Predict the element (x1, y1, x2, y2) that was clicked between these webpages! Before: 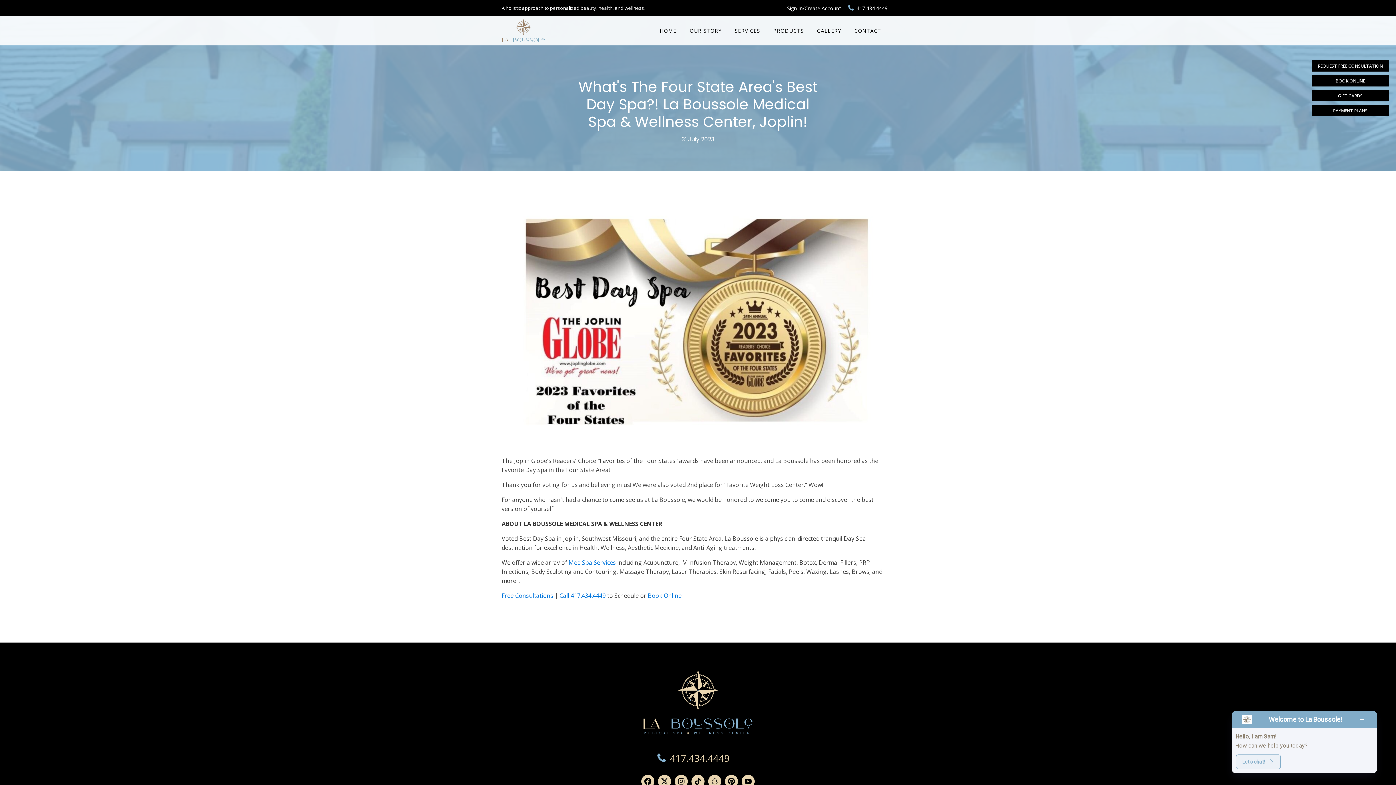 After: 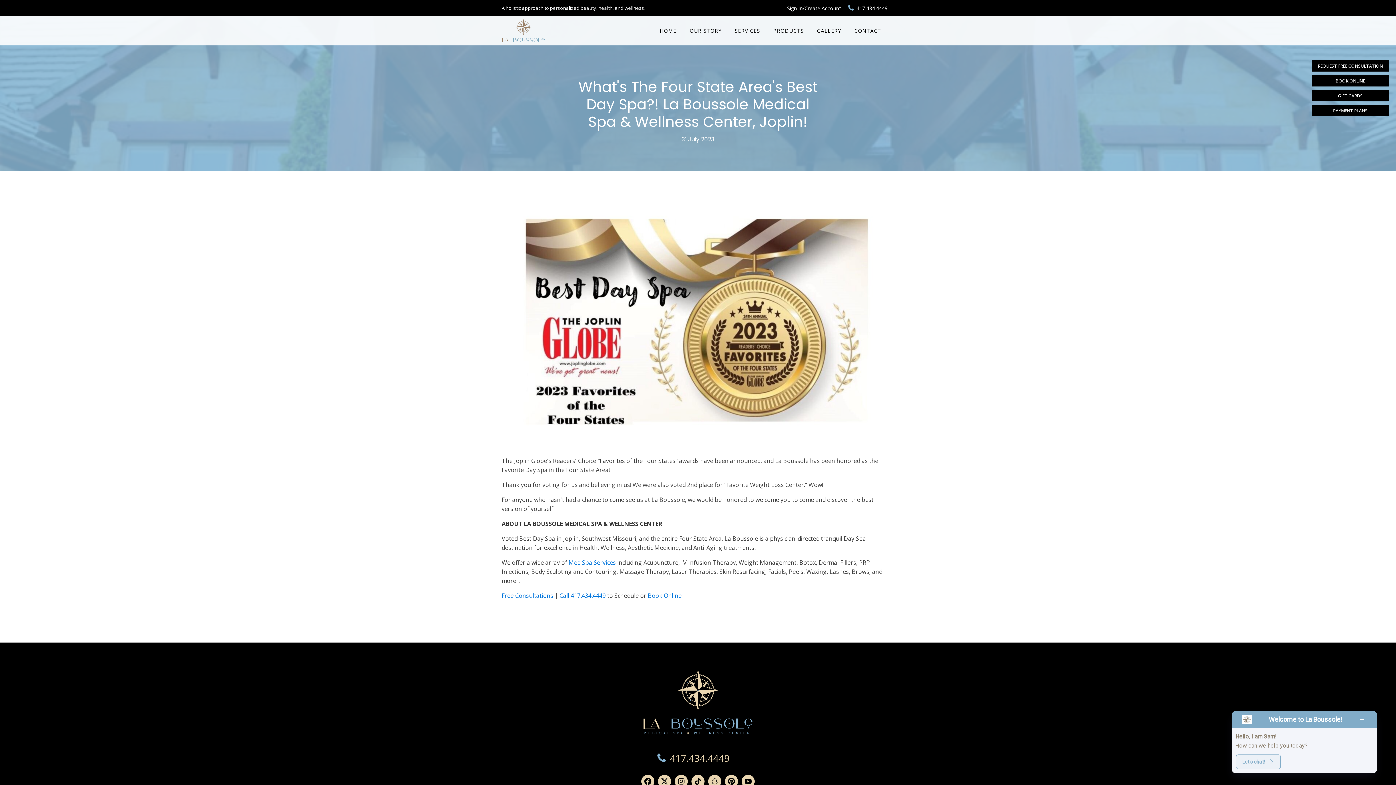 Action: bbox: (553, 592, 554, 600) label:  